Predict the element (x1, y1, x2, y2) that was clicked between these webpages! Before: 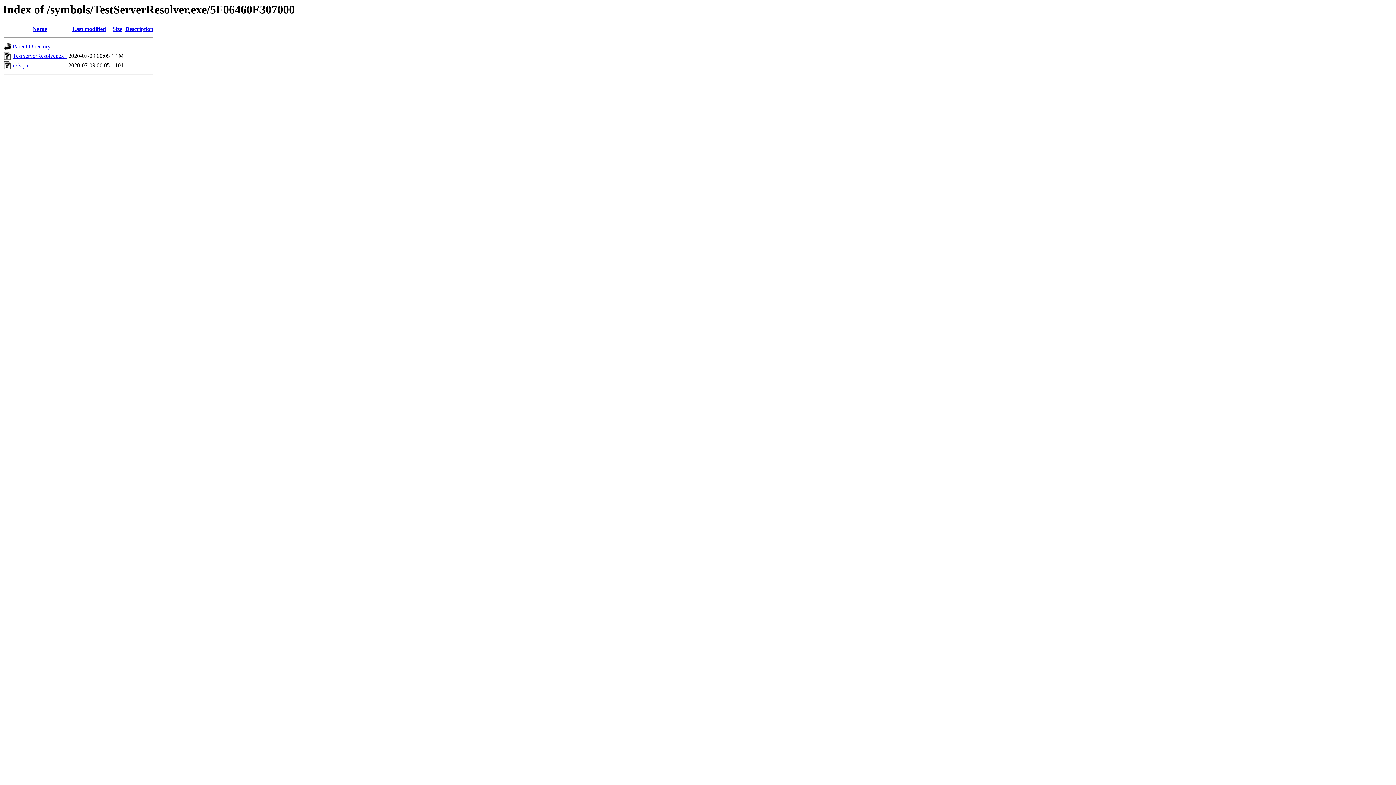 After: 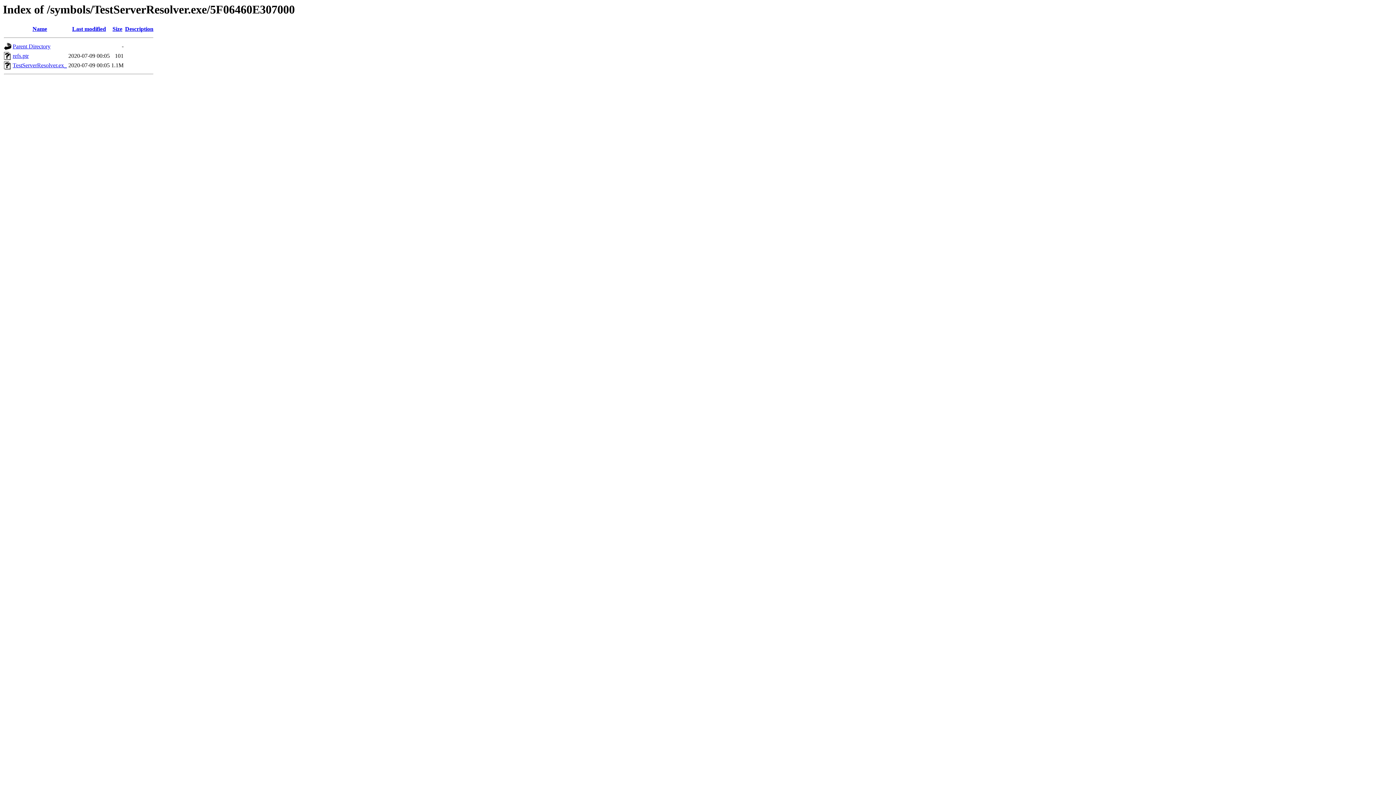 Action: bbox: (112, 25, 122, 32) label: Size